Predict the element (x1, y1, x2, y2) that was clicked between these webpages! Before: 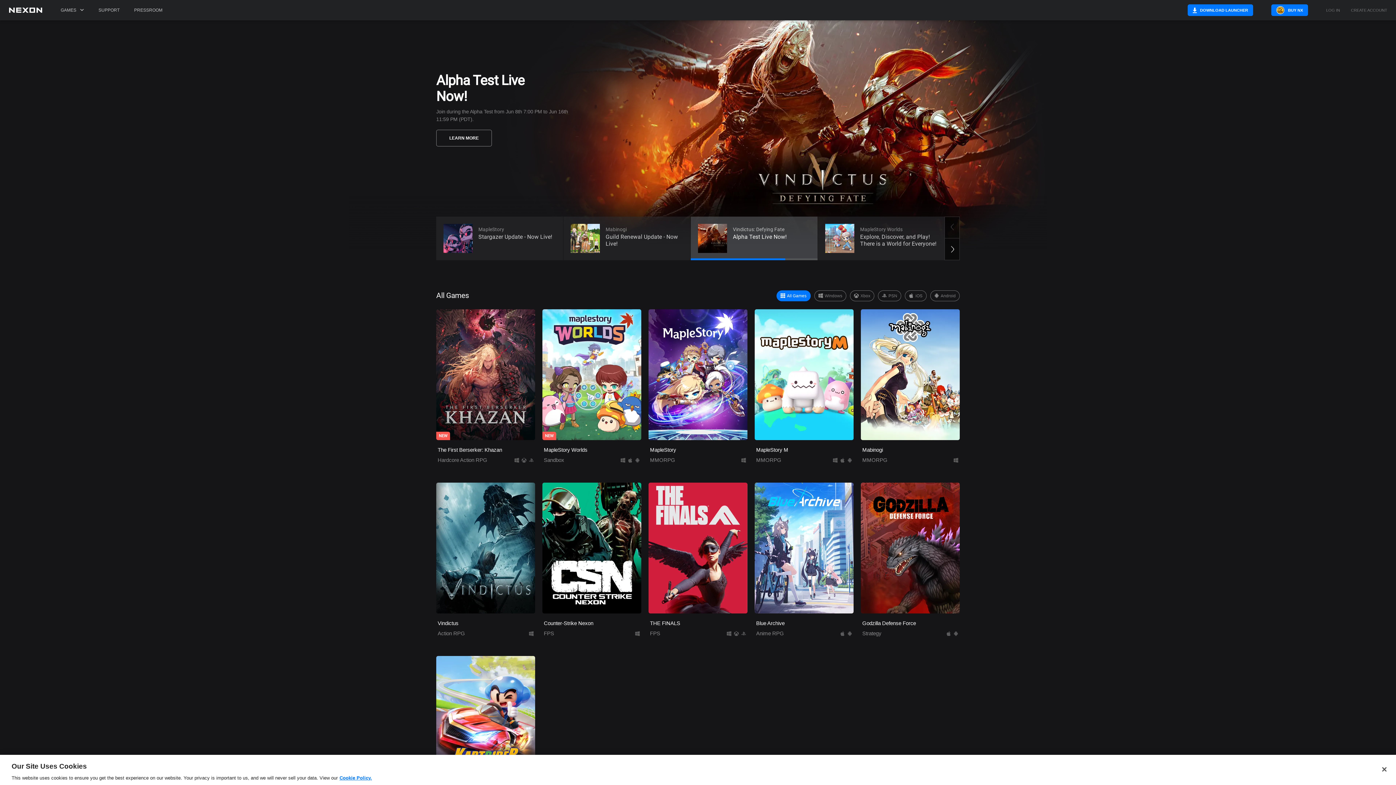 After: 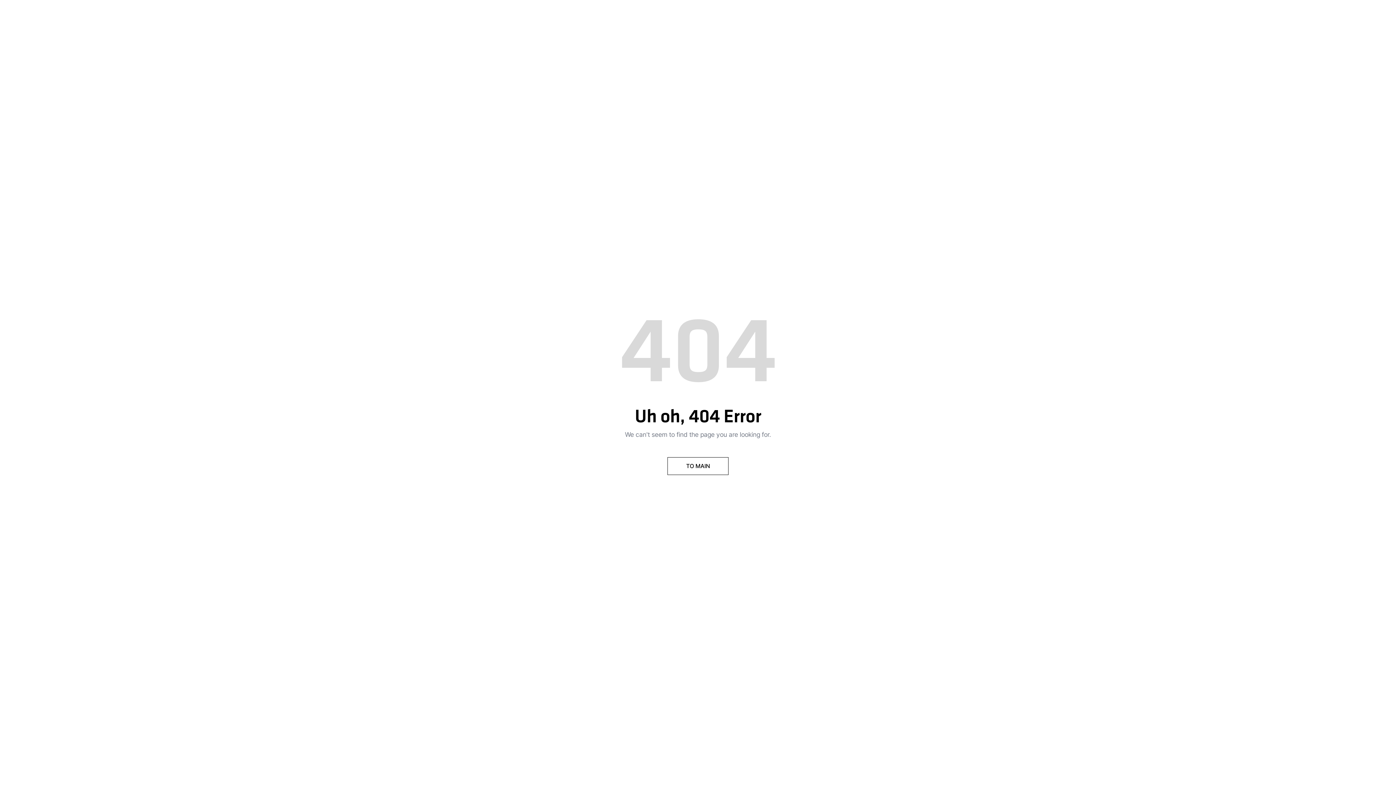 Action: label: PRESSROOM bbox: (130, 0, 166, 20)